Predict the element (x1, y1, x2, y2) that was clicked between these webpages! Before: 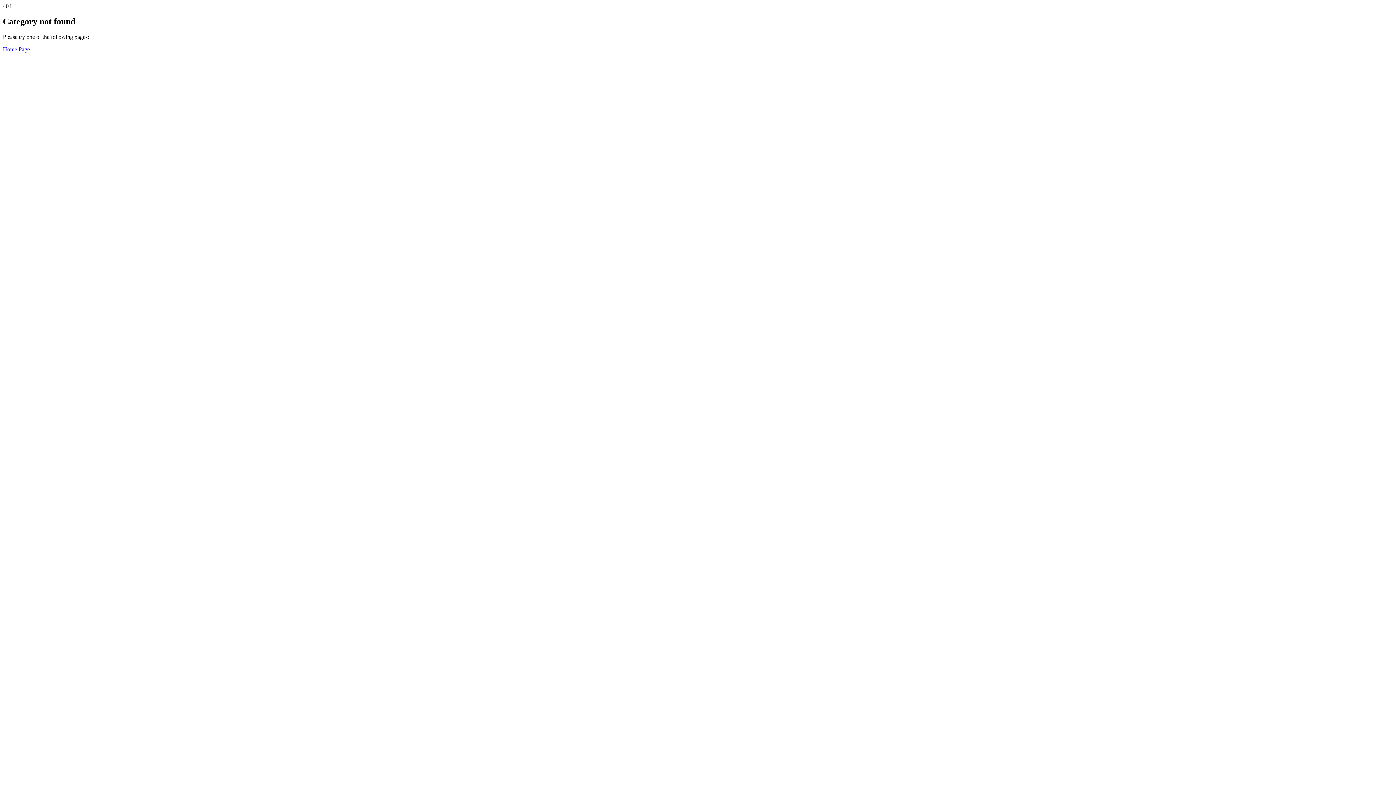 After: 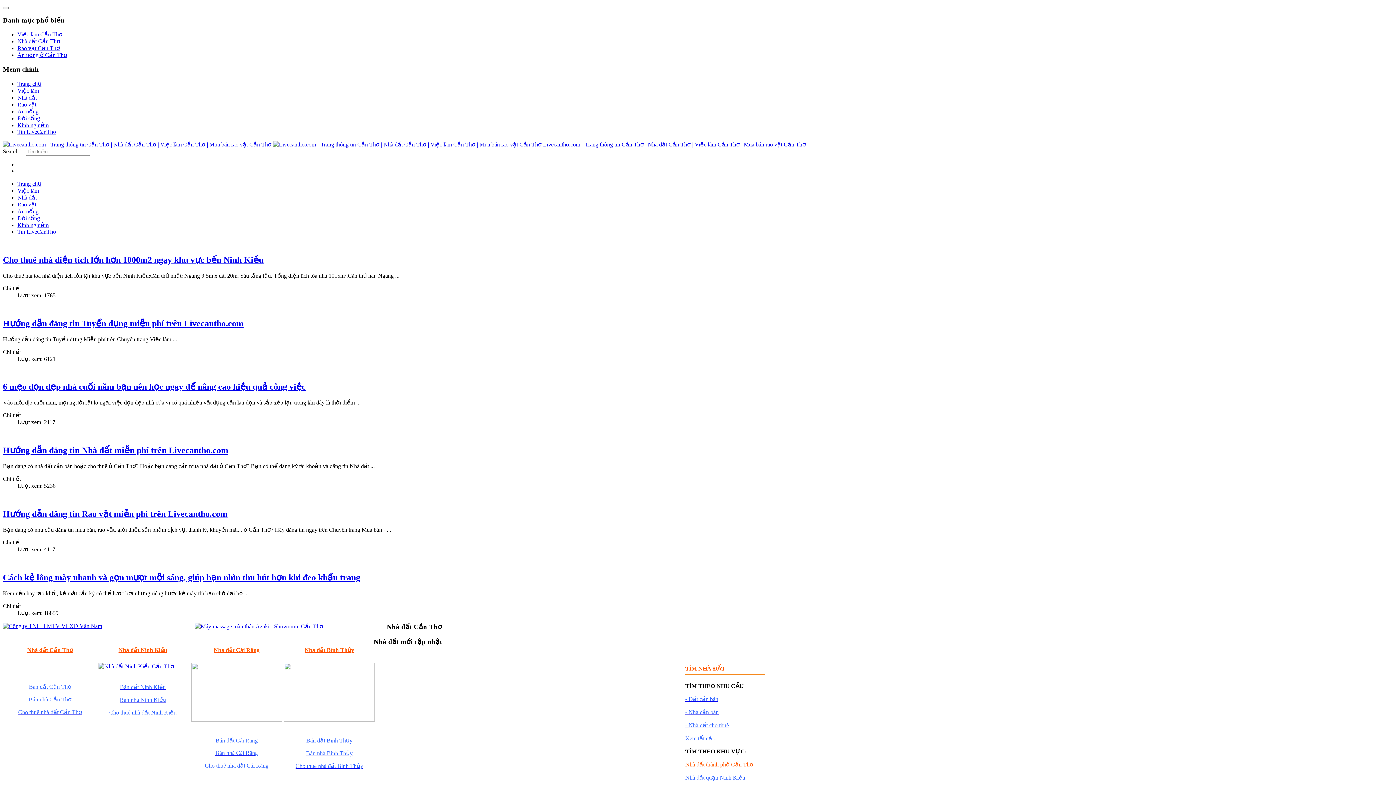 Action: label: Home Page bbox: (2, 46, 29, 52)